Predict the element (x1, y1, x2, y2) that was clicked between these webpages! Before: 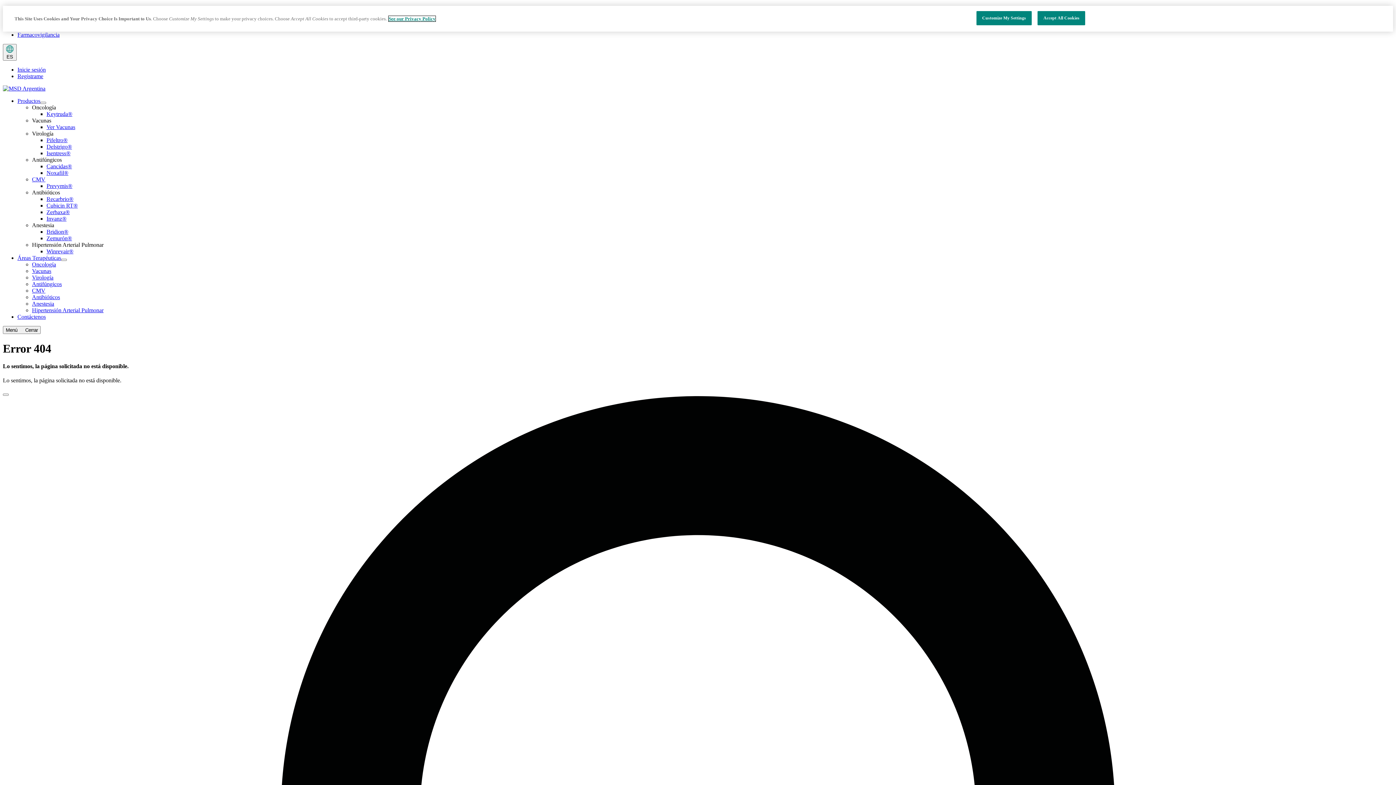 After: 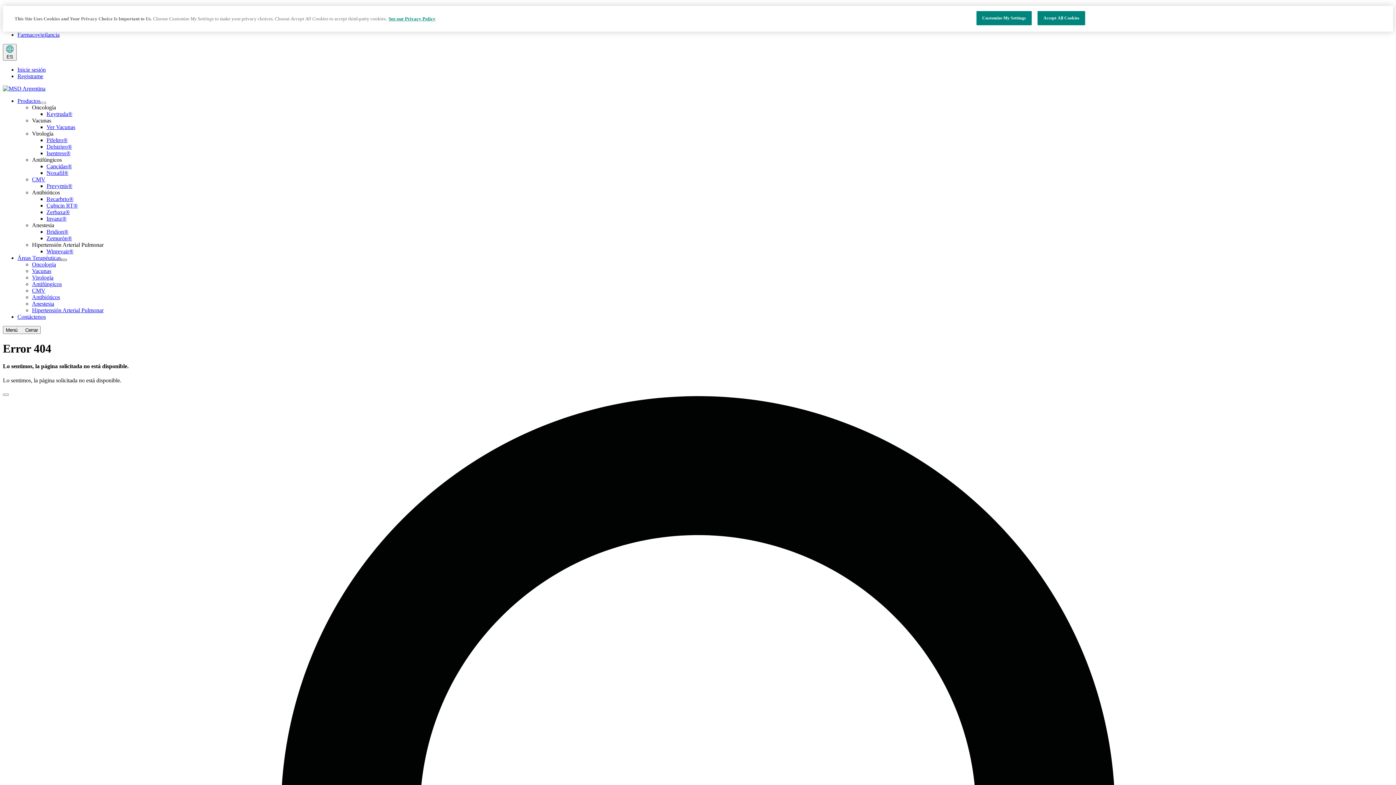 Action: label: Open submenu bbox: (61, 258, 66, 261)